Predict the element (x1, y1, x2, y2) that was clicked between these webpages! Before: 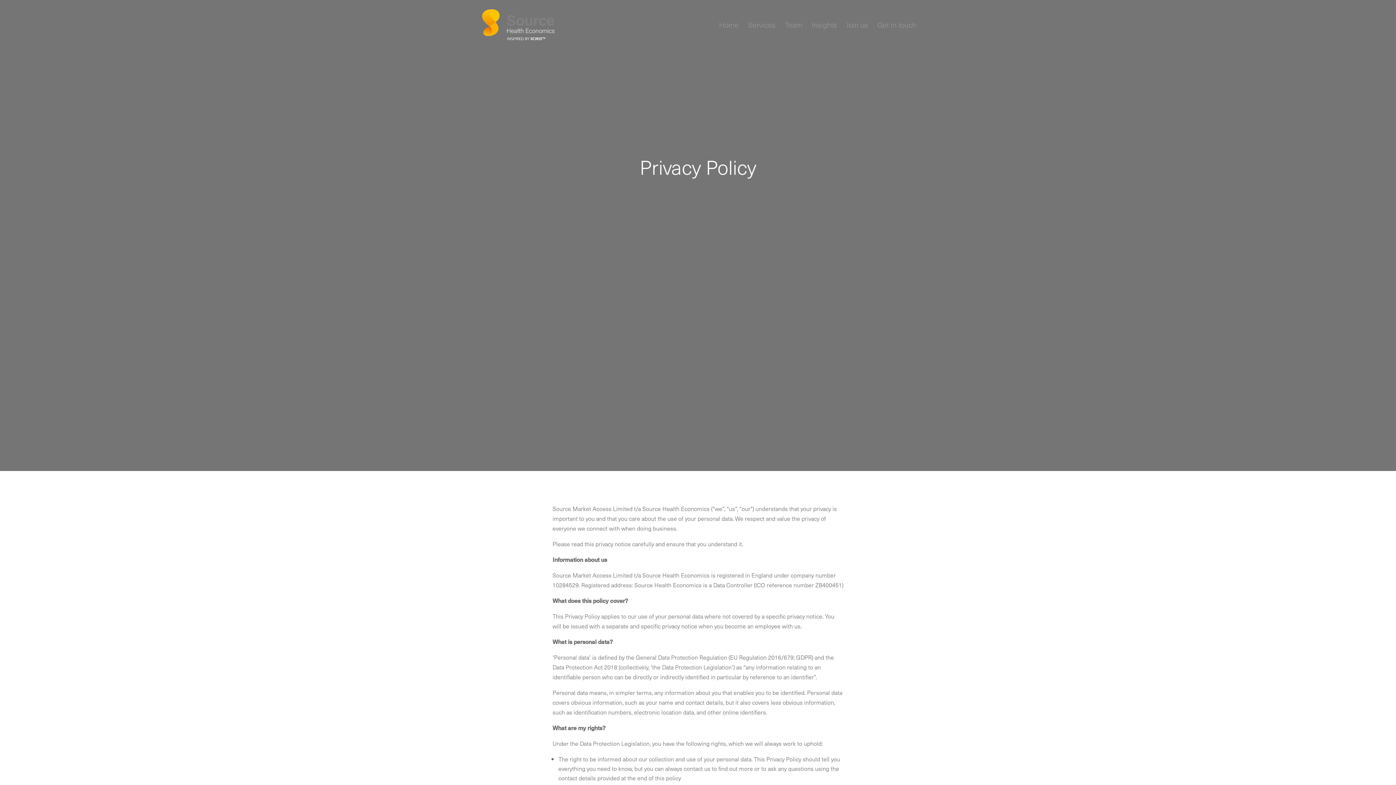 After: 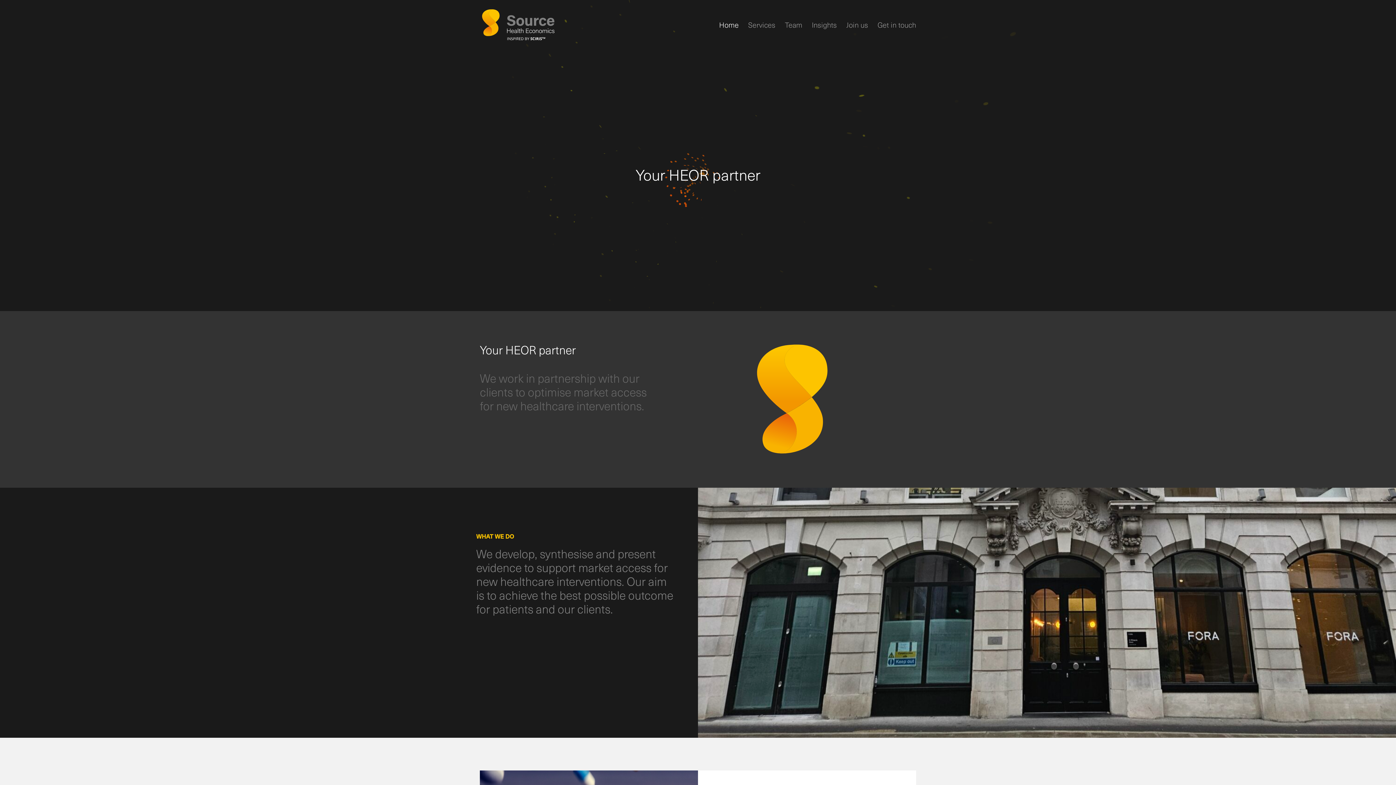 Action: bbox: (481, 19, 555, 28)